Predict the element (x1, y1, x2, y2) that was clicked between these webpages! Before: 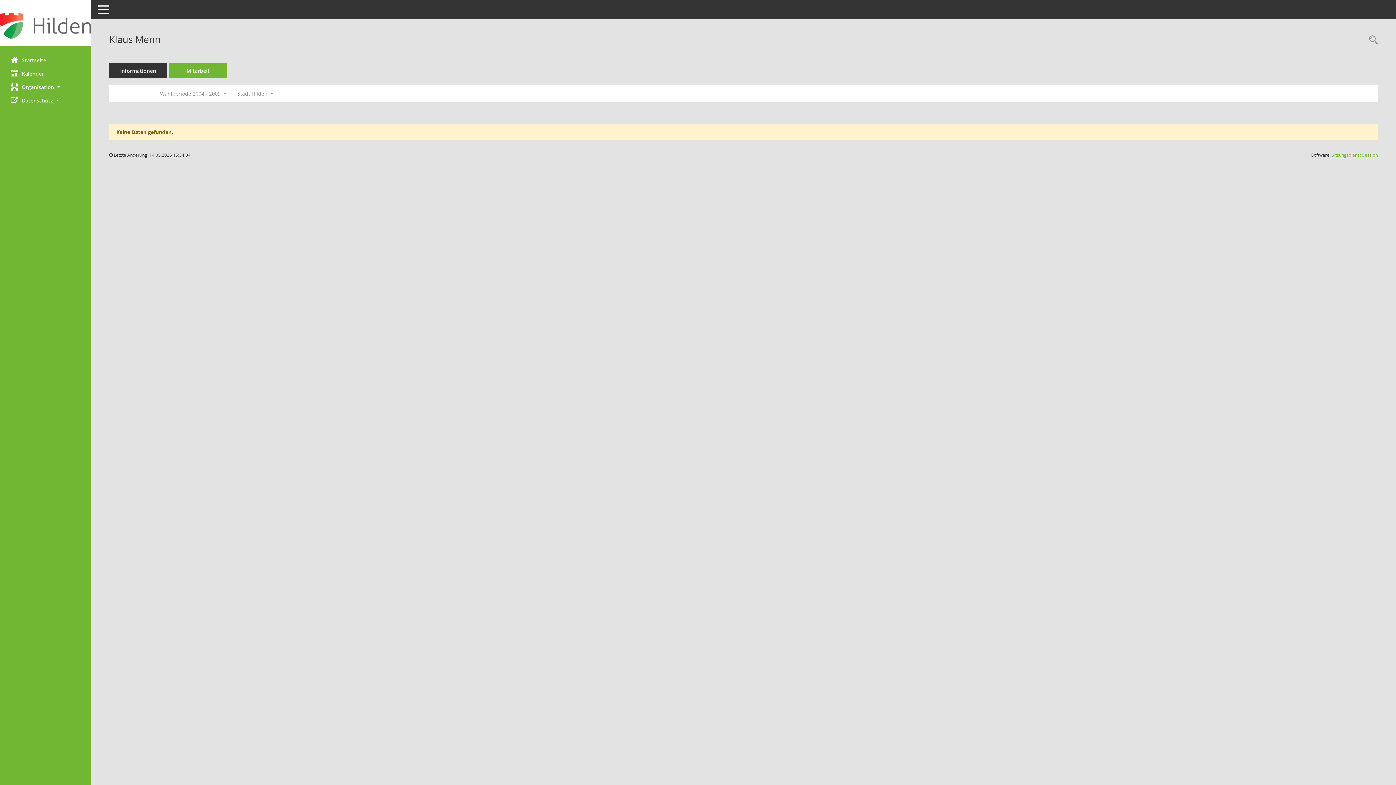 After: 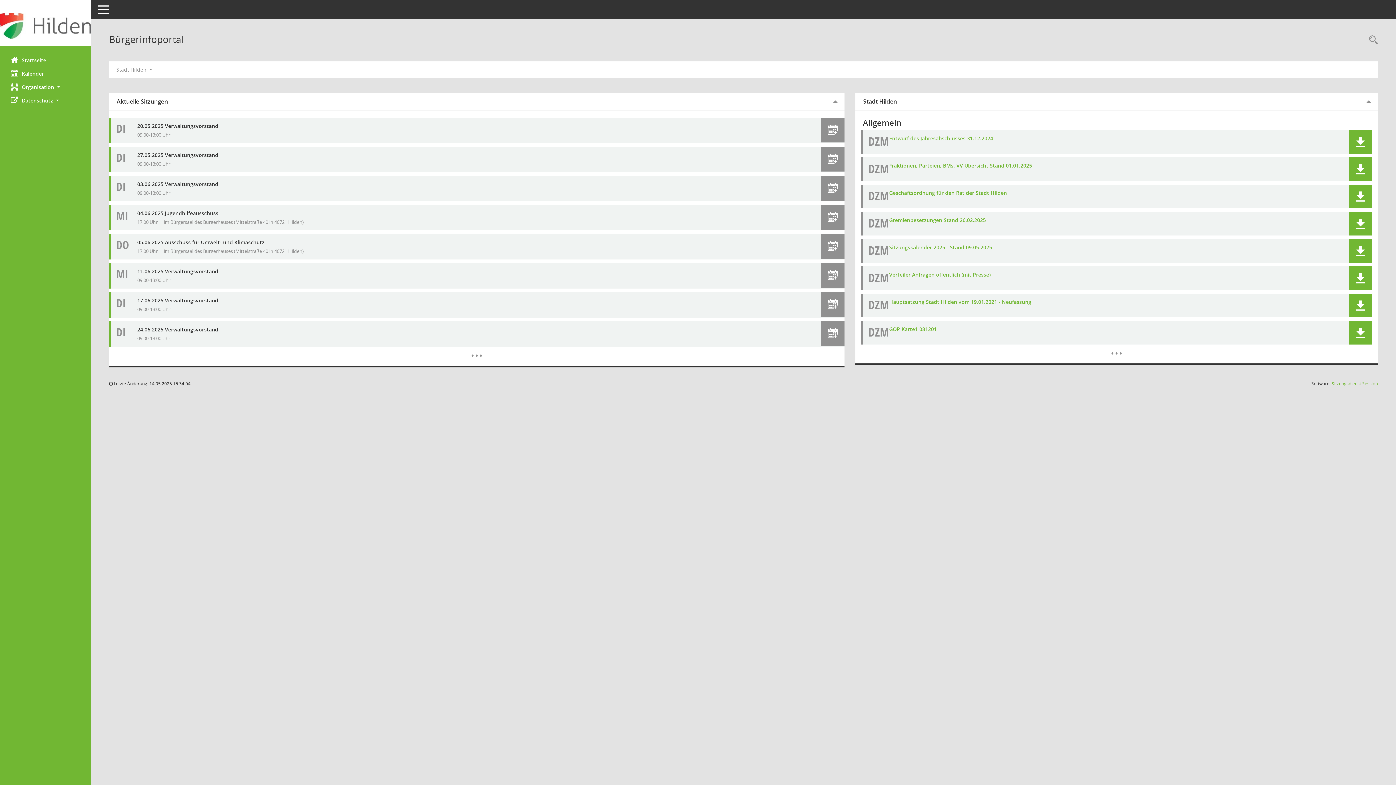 Action: label: Hier gelangen Sie zur Startseite dieser Webanwendung. bbox: (0, 12, 90, 38)